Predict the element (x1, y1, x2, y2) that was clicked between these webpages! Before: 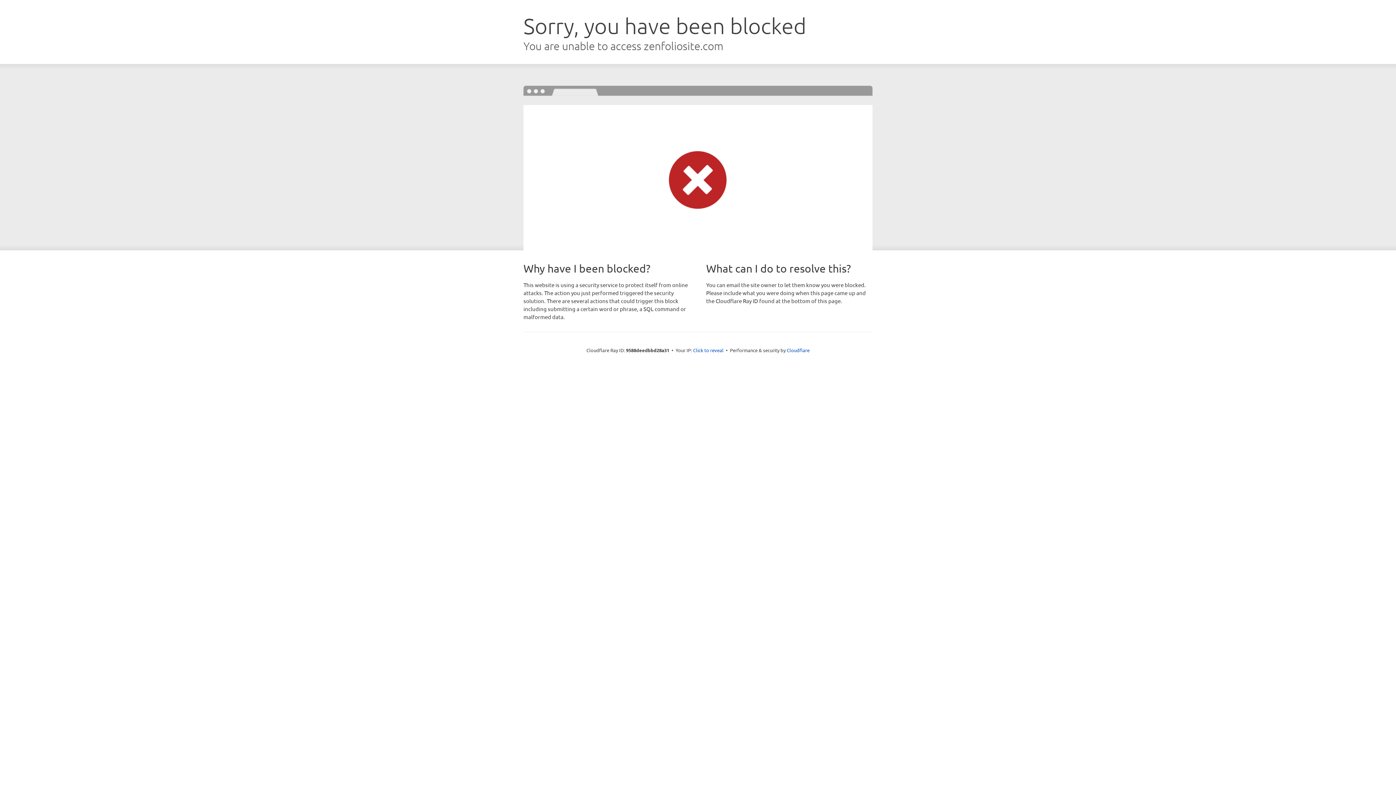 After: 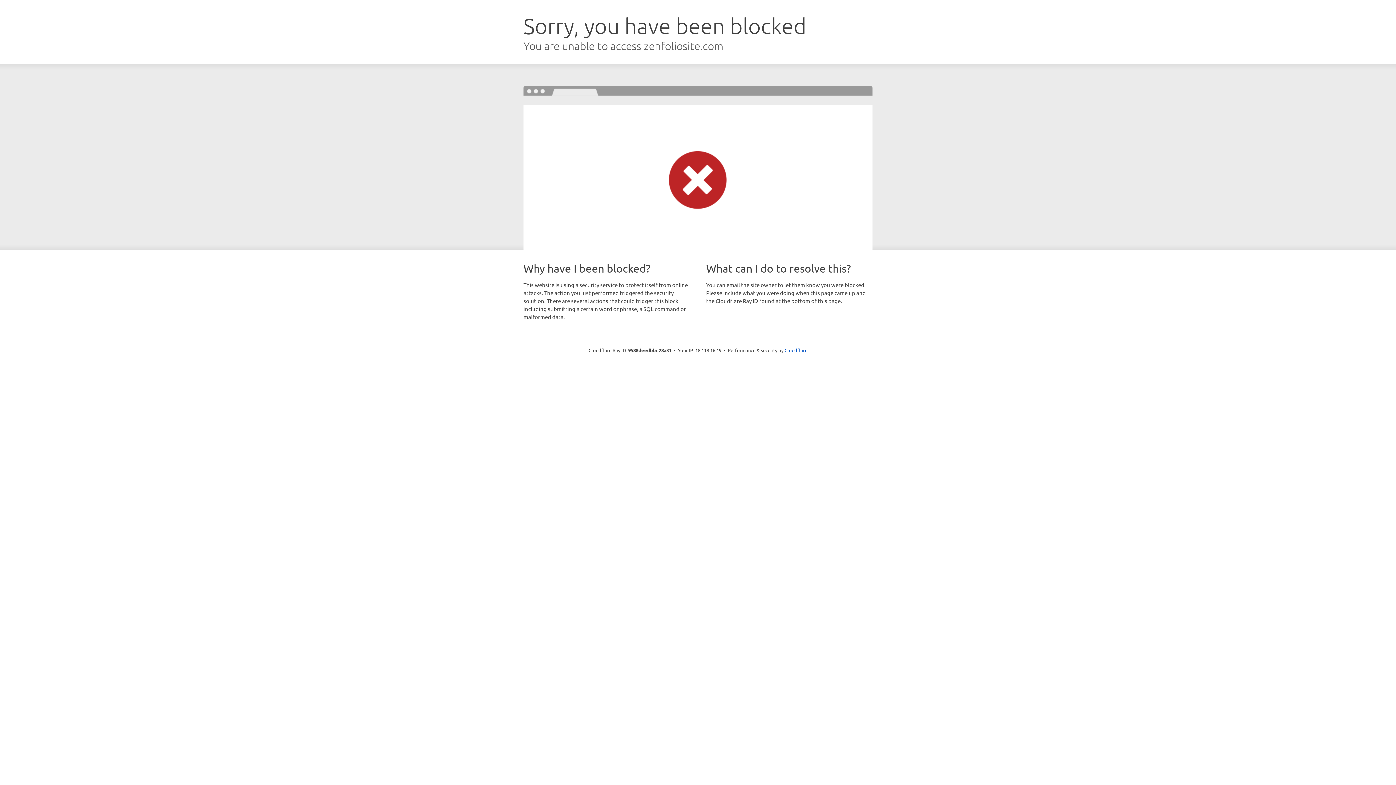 Action: label: Click to reveal bbox: (693, 346, 723, 353)